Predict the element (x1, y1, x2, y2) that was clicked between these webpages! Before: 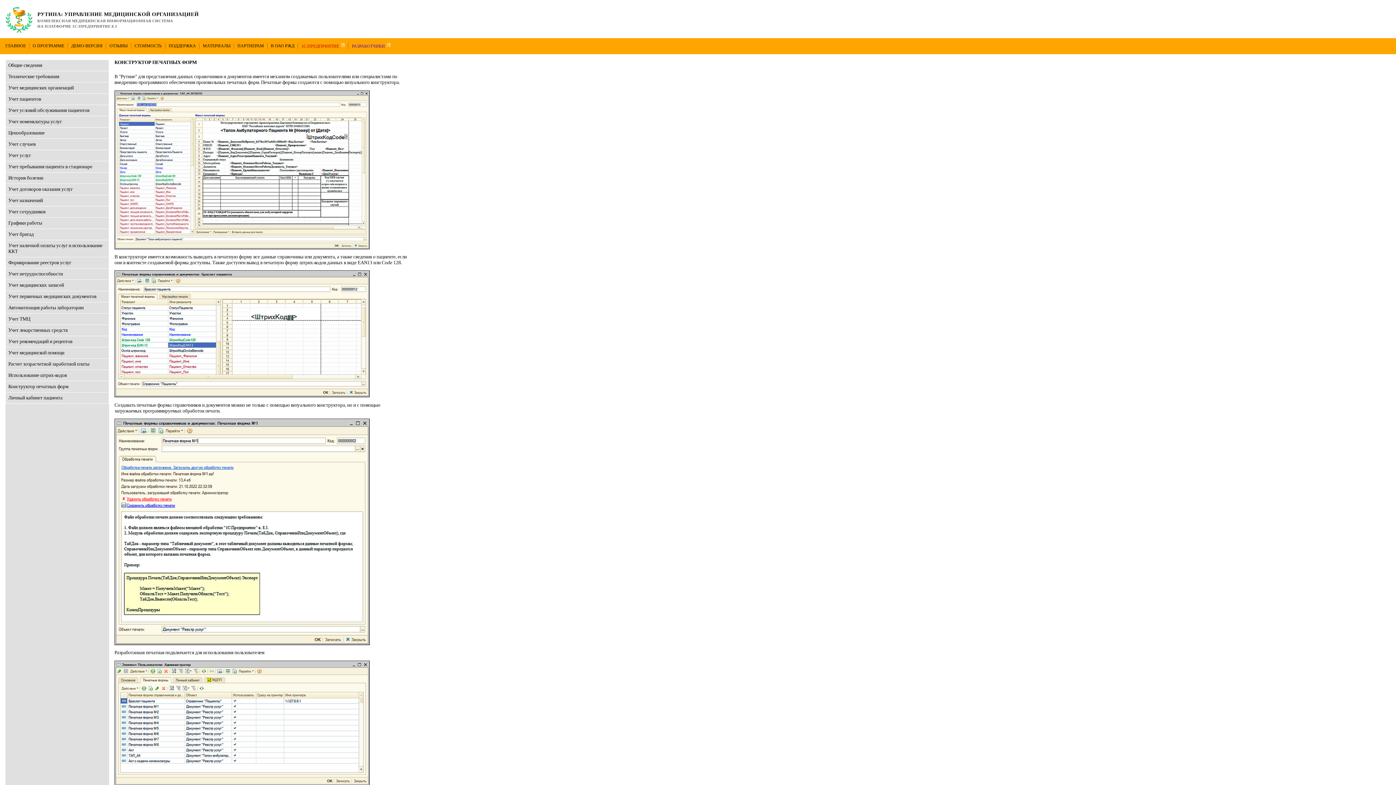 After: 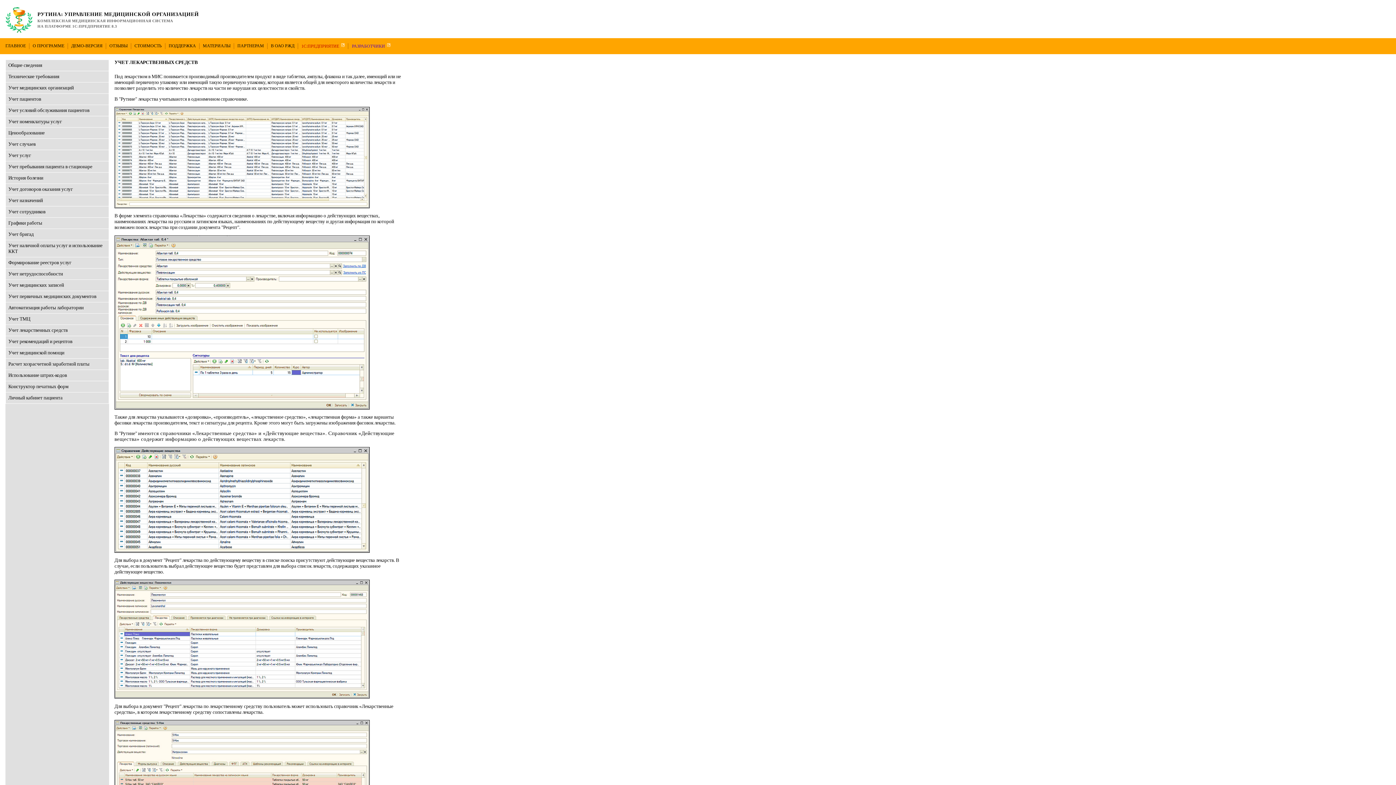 Action: label: Учет лекарственных средств bbox: (8, 327, 67, 333)